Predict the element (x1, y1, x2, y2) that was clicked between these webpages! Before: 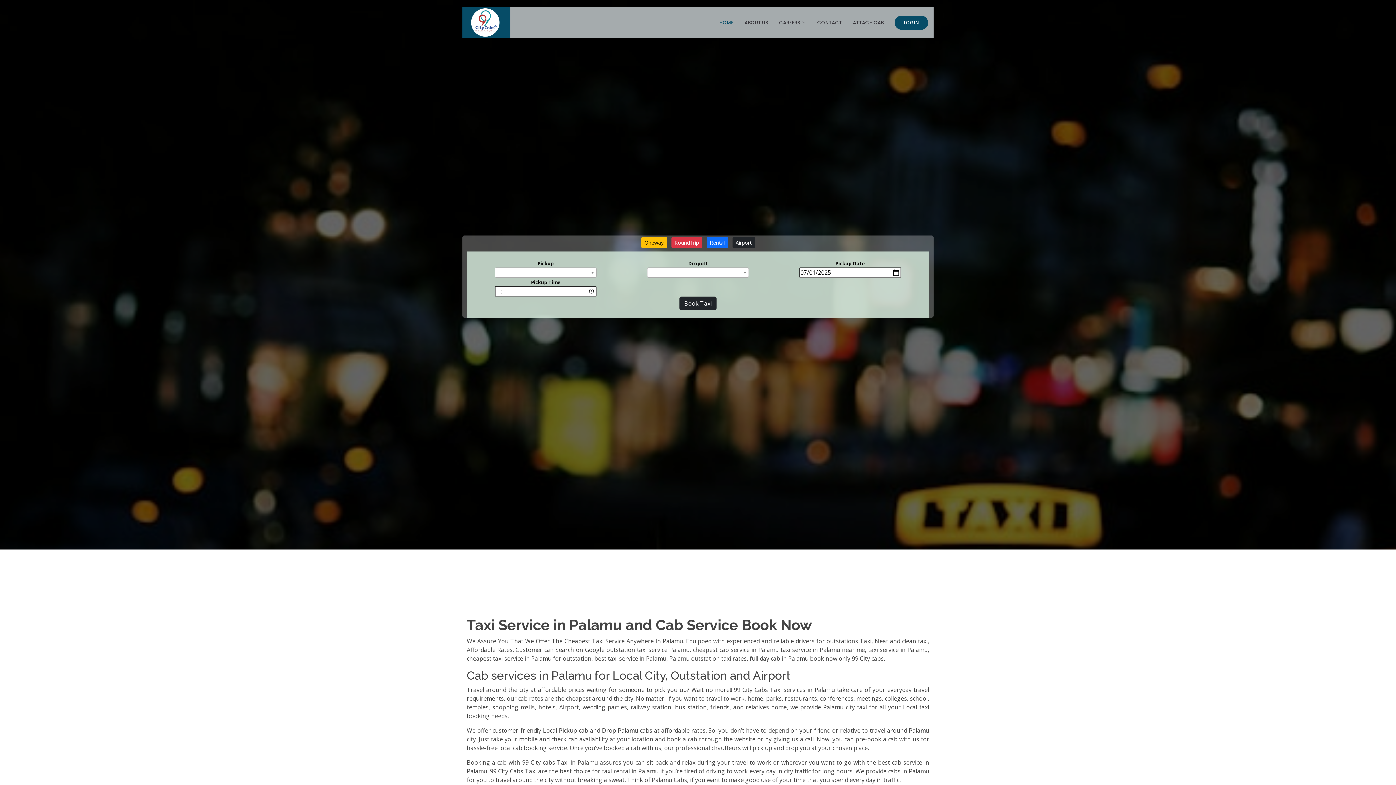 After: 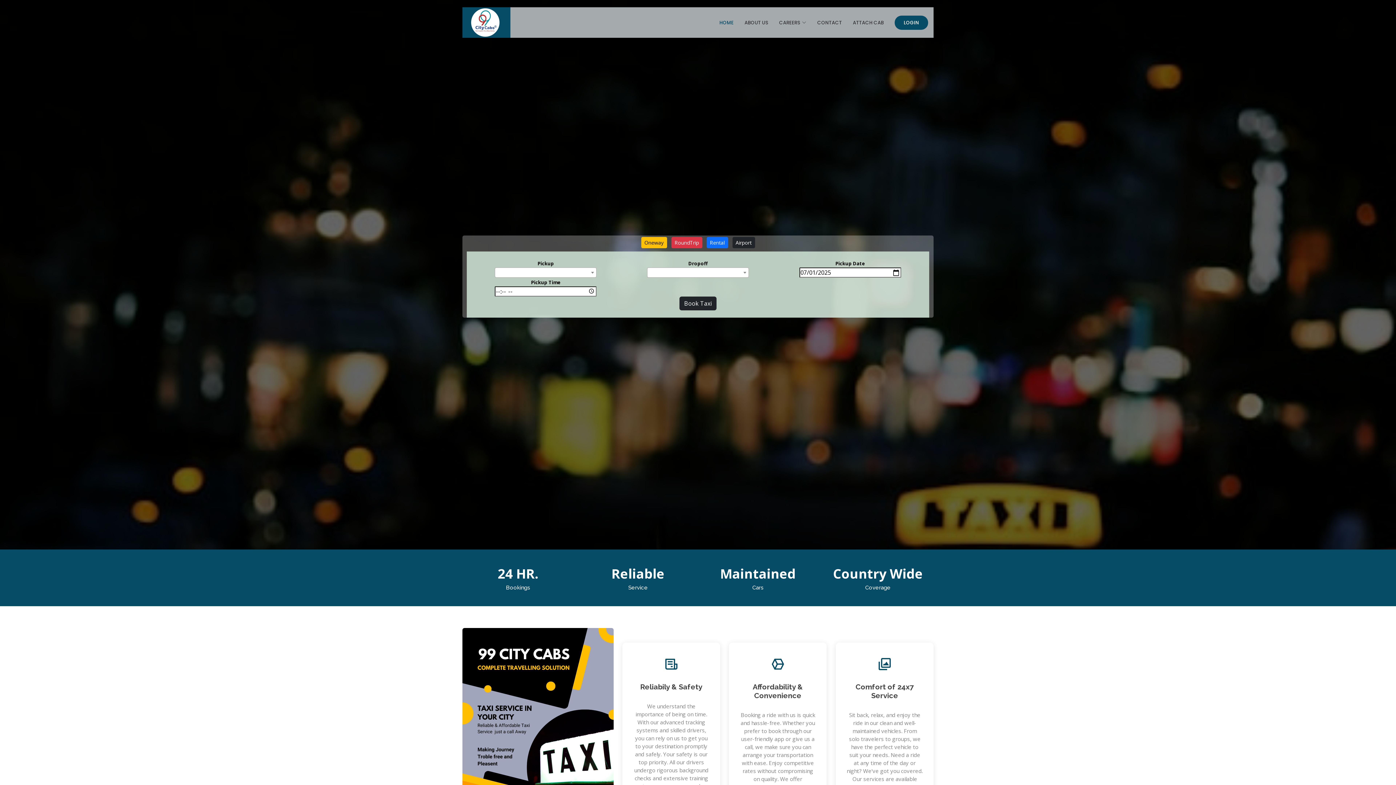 Action: bbox: (708, 15, 733, 29) label: HOME